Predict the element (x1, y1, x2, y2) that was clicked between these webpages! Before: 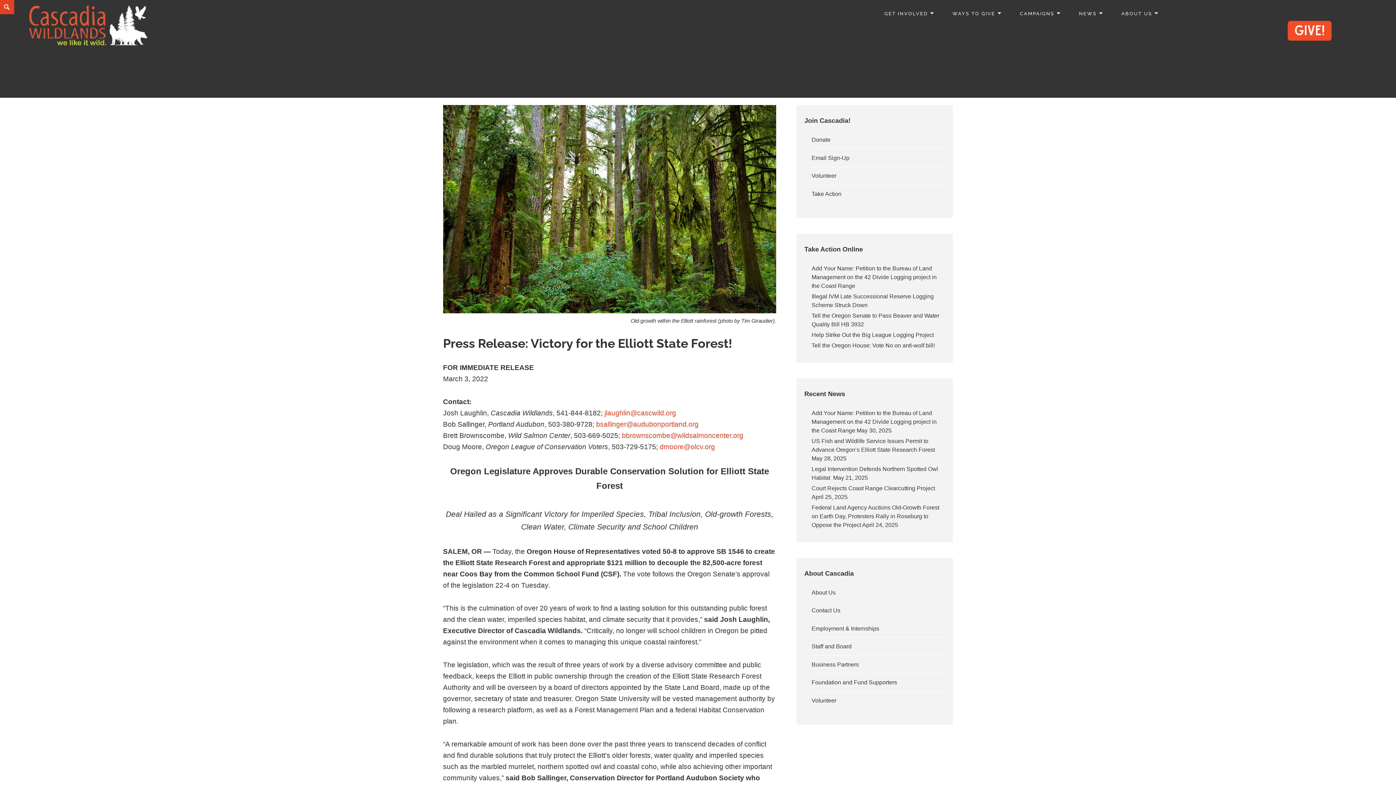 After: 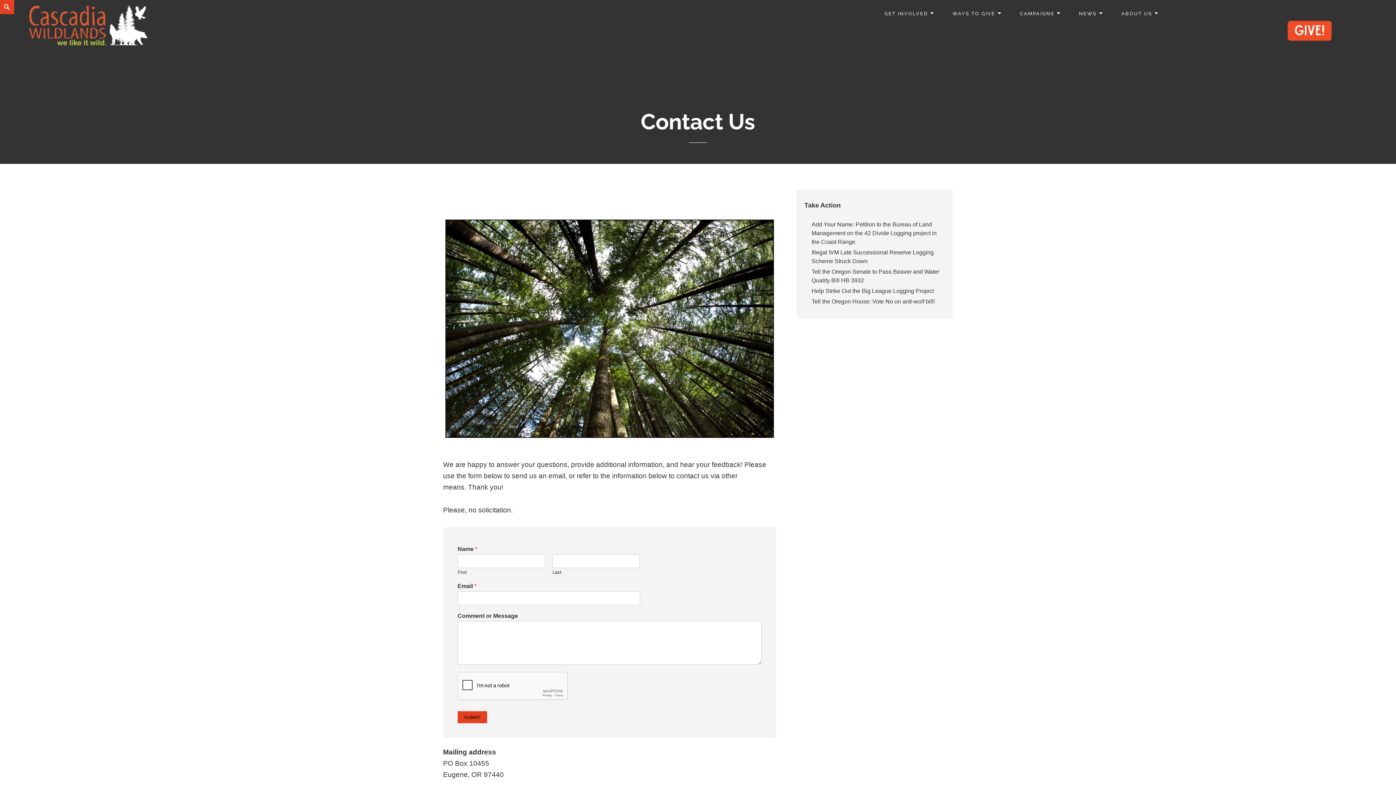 Action: bbox: (811, 607, 840, 613) label: Contact Us